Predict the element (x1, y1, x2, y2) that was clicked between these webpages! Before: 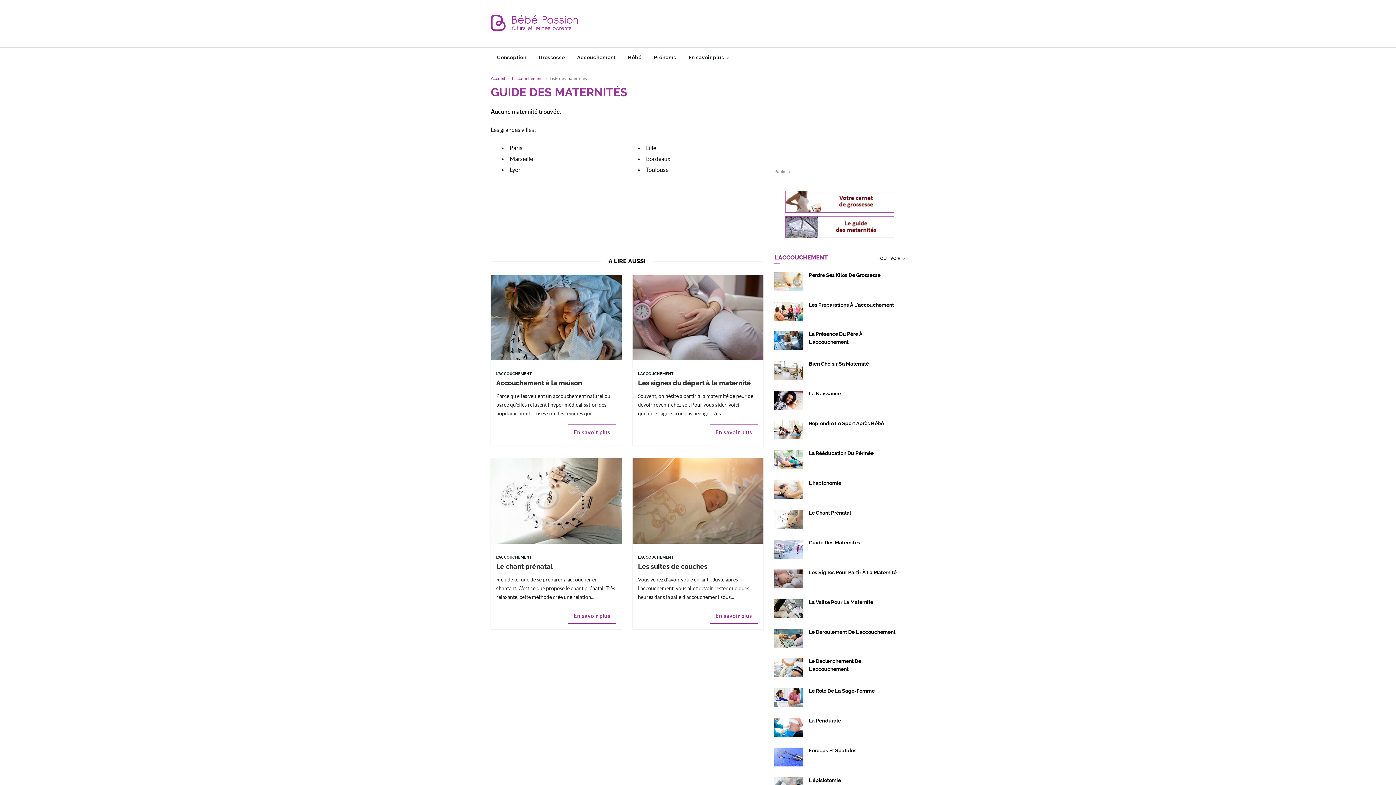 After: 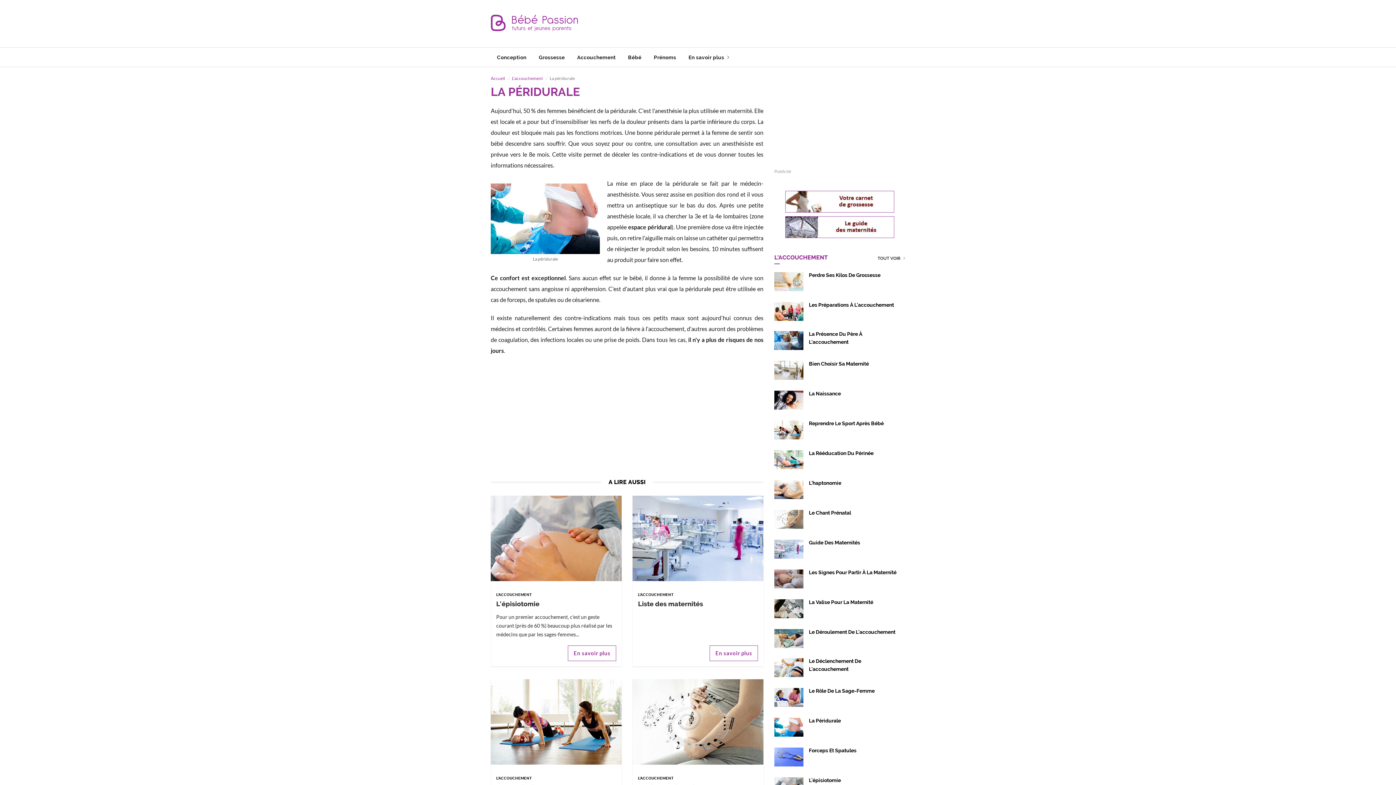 Action: bbox: (774, 723, 803, 730)